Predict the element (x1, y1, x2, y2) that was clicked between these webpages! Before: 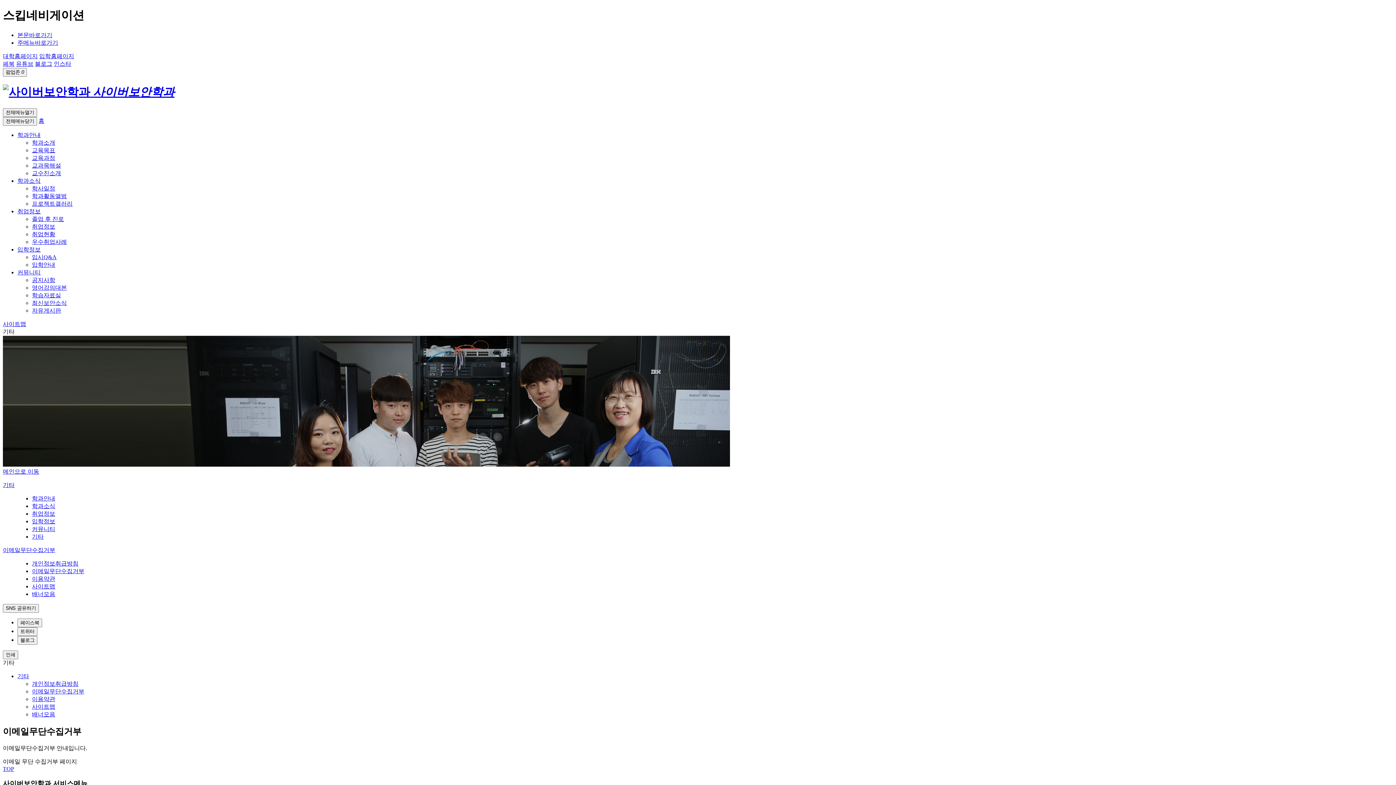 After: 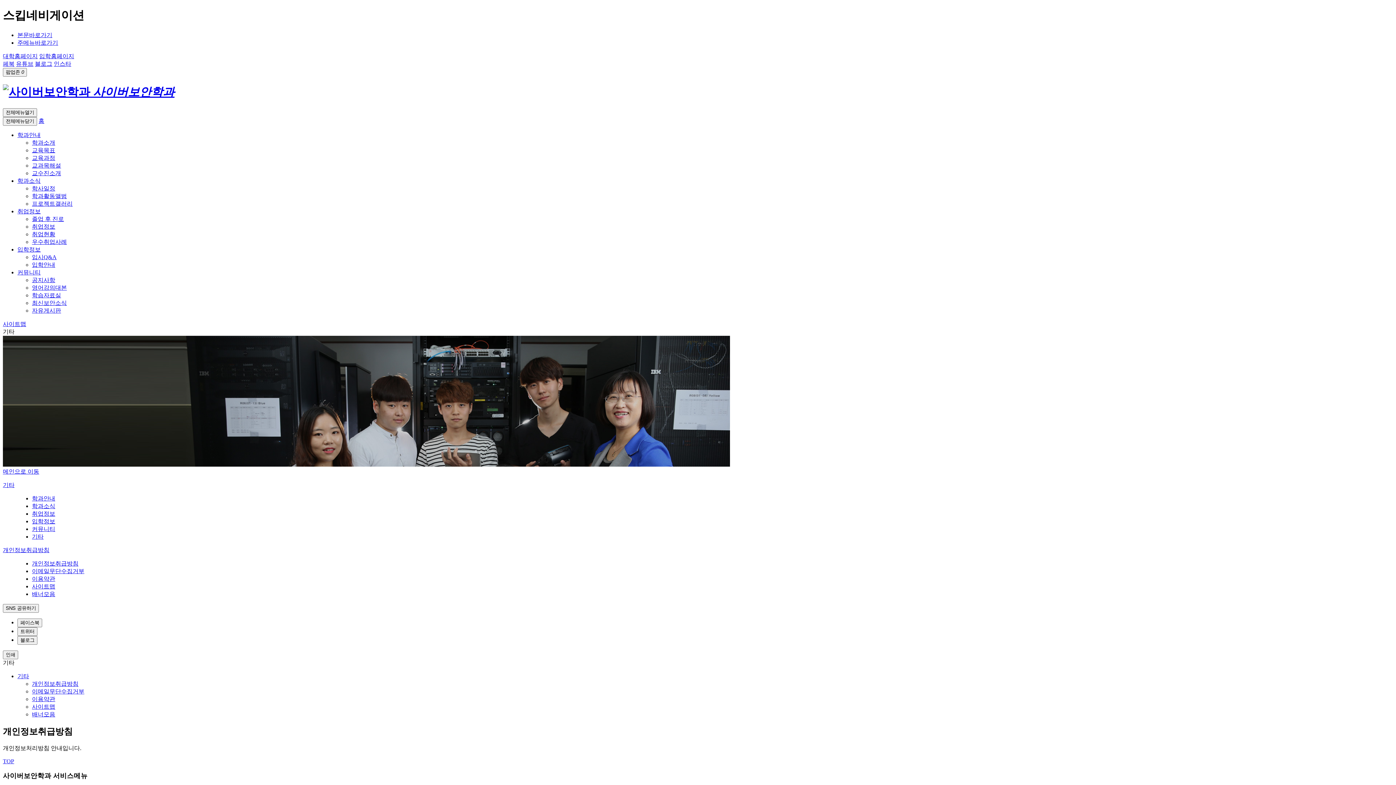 Action: bbox: (32, 533, 43, 539) label: 기타